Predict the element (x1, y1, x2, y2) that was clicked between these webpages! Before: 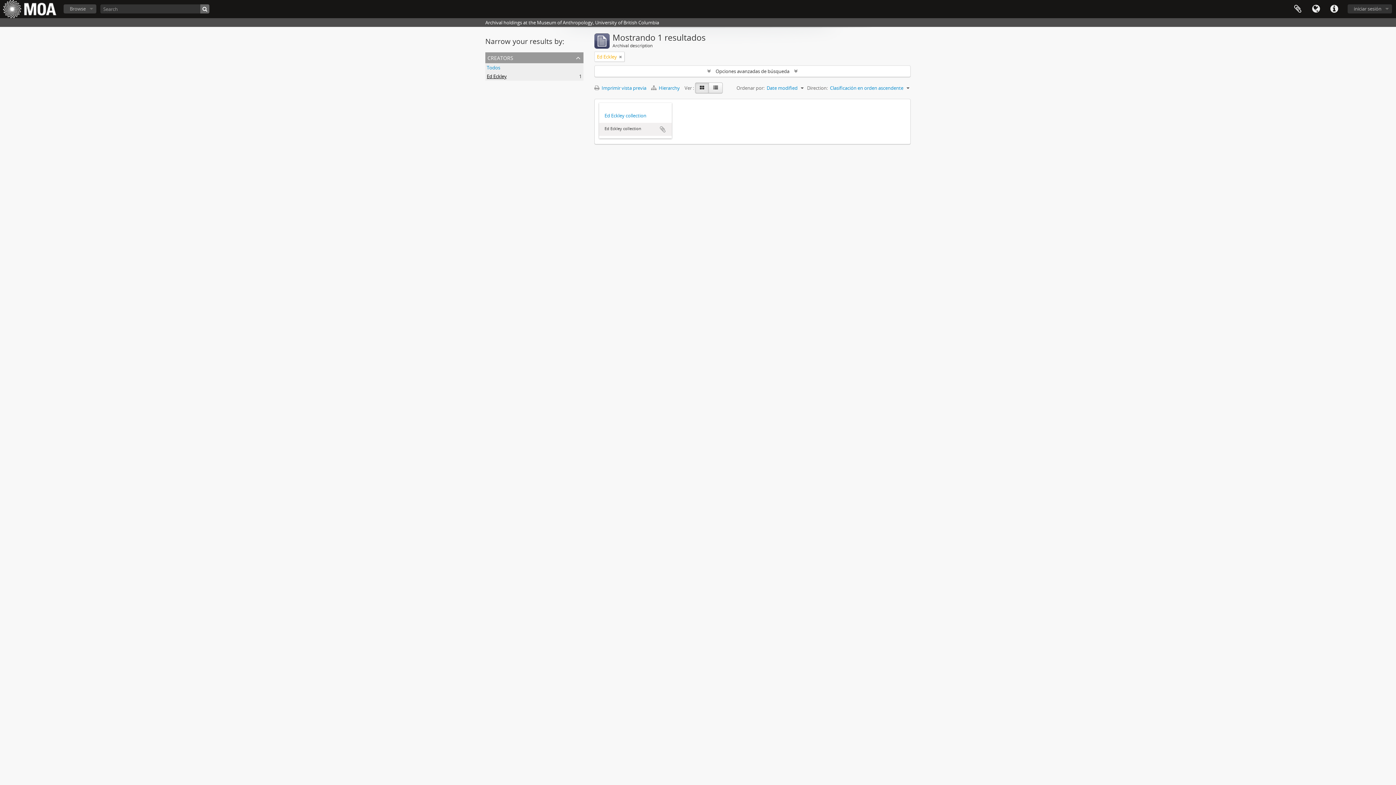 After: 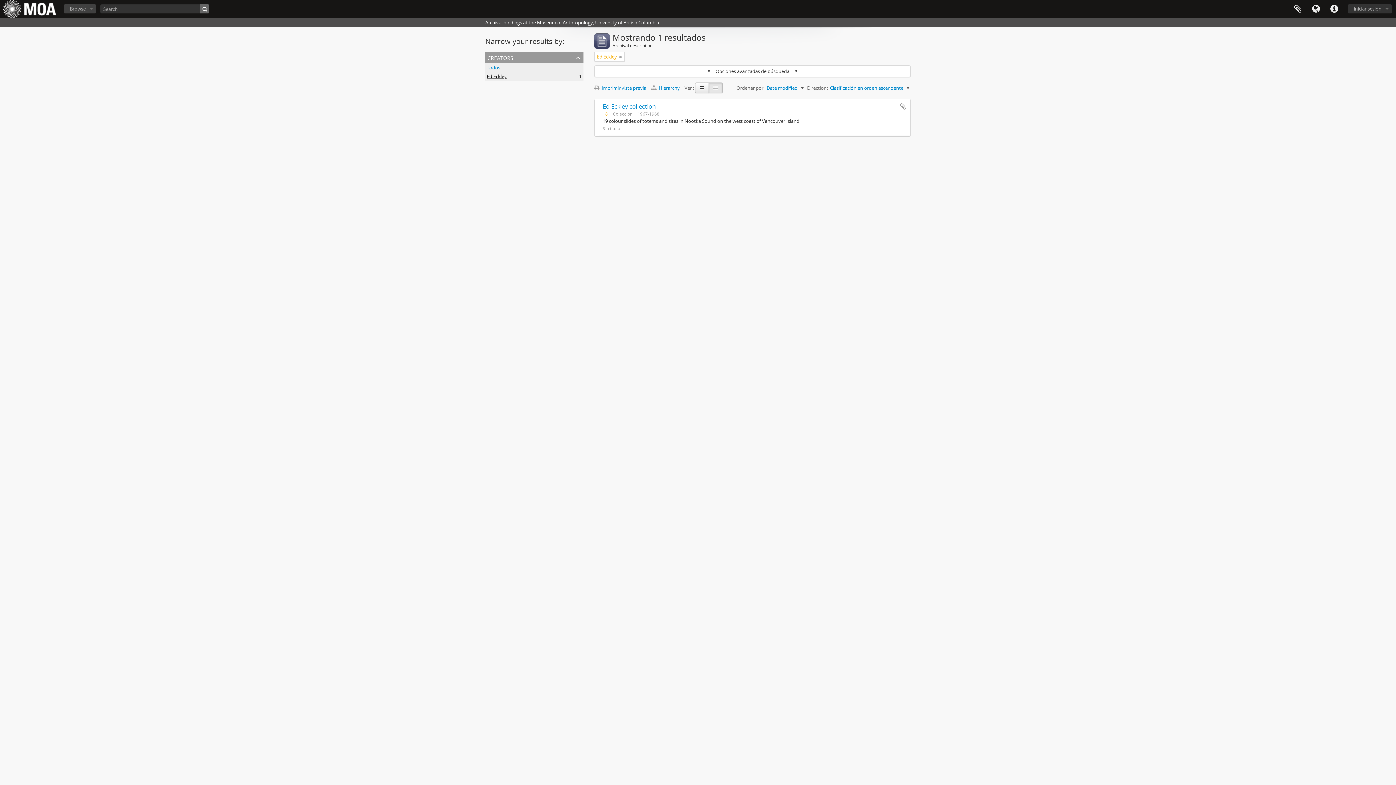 Action: bbox: (708, 82, 722, 93) label: Table view